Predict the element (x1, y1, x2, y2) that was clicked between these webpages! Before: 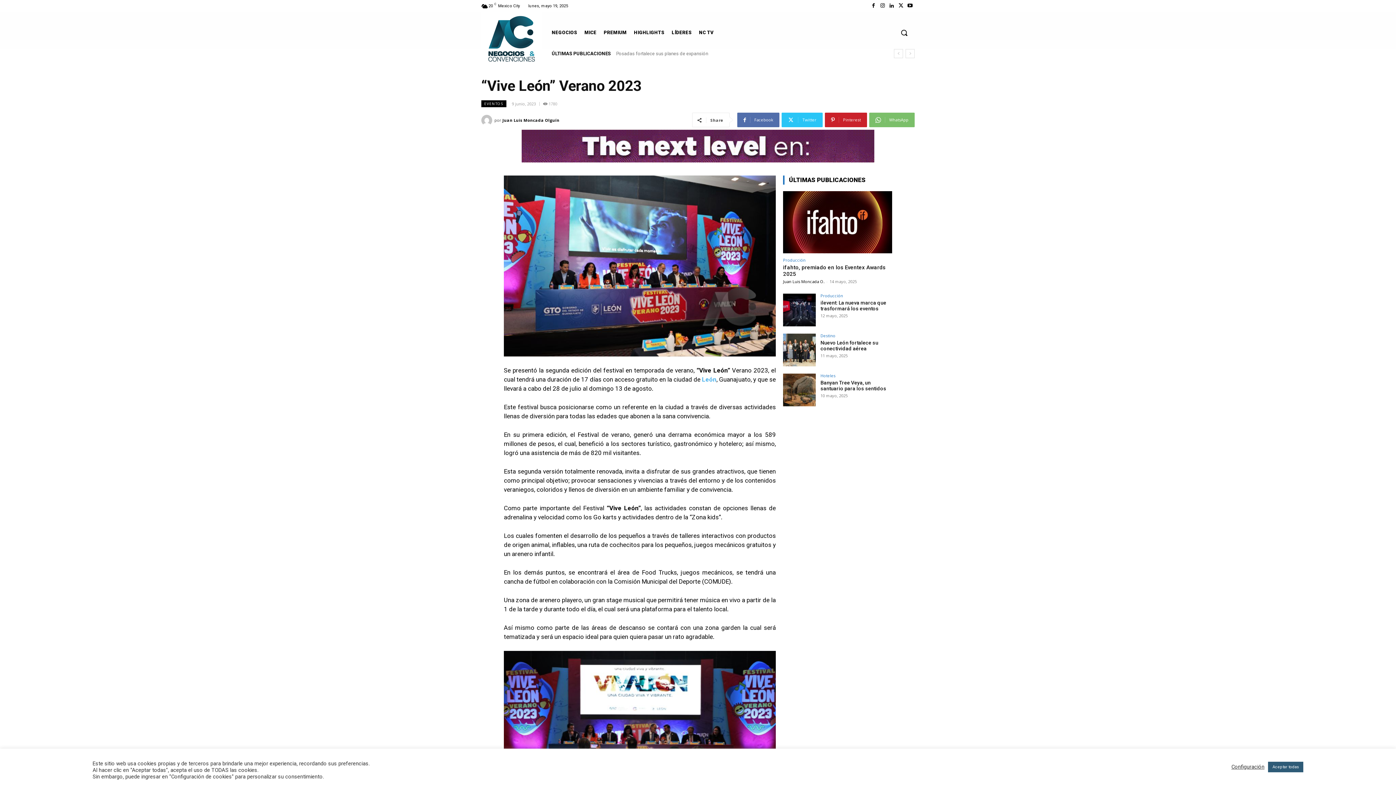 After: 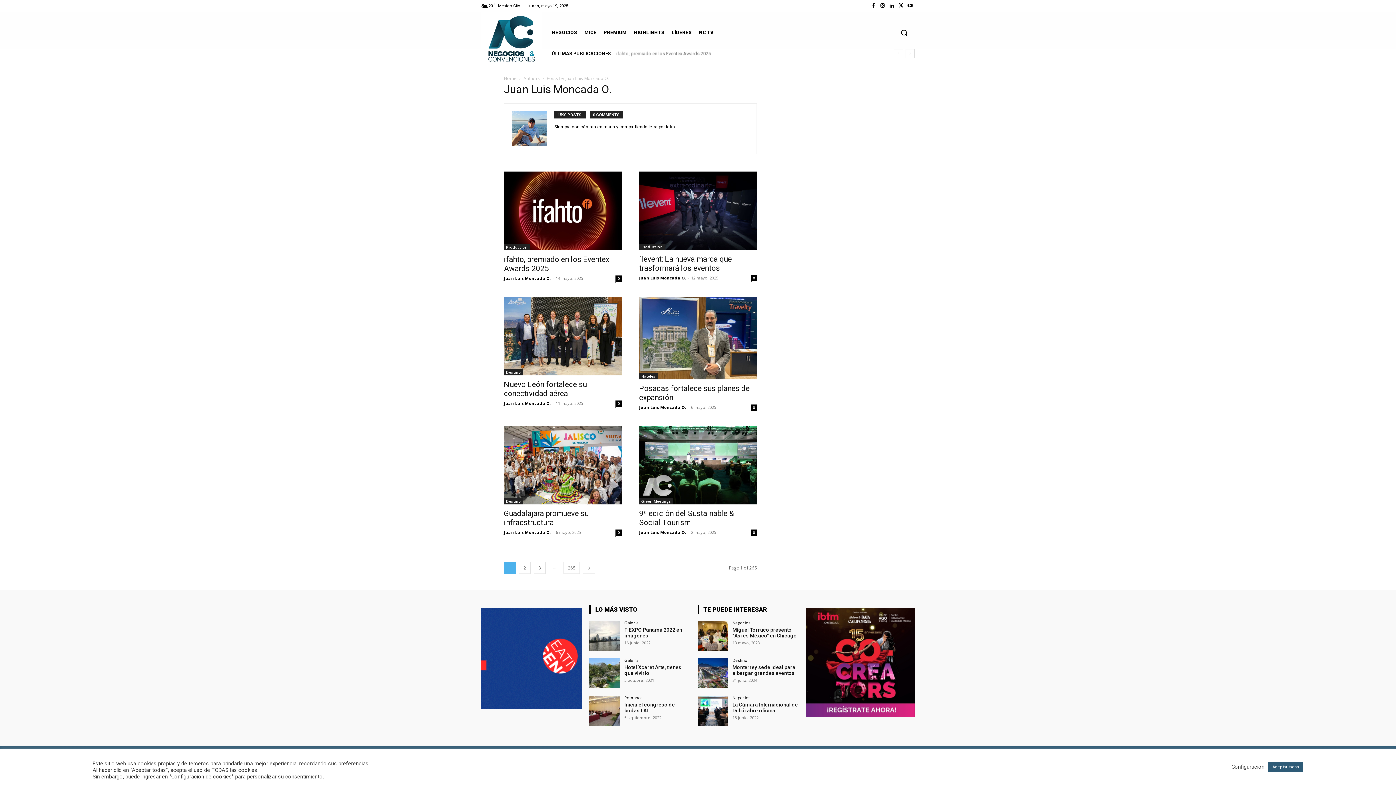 Action: label: Juan Luis Moncada O. bbox: (783, 278, 824, 284)